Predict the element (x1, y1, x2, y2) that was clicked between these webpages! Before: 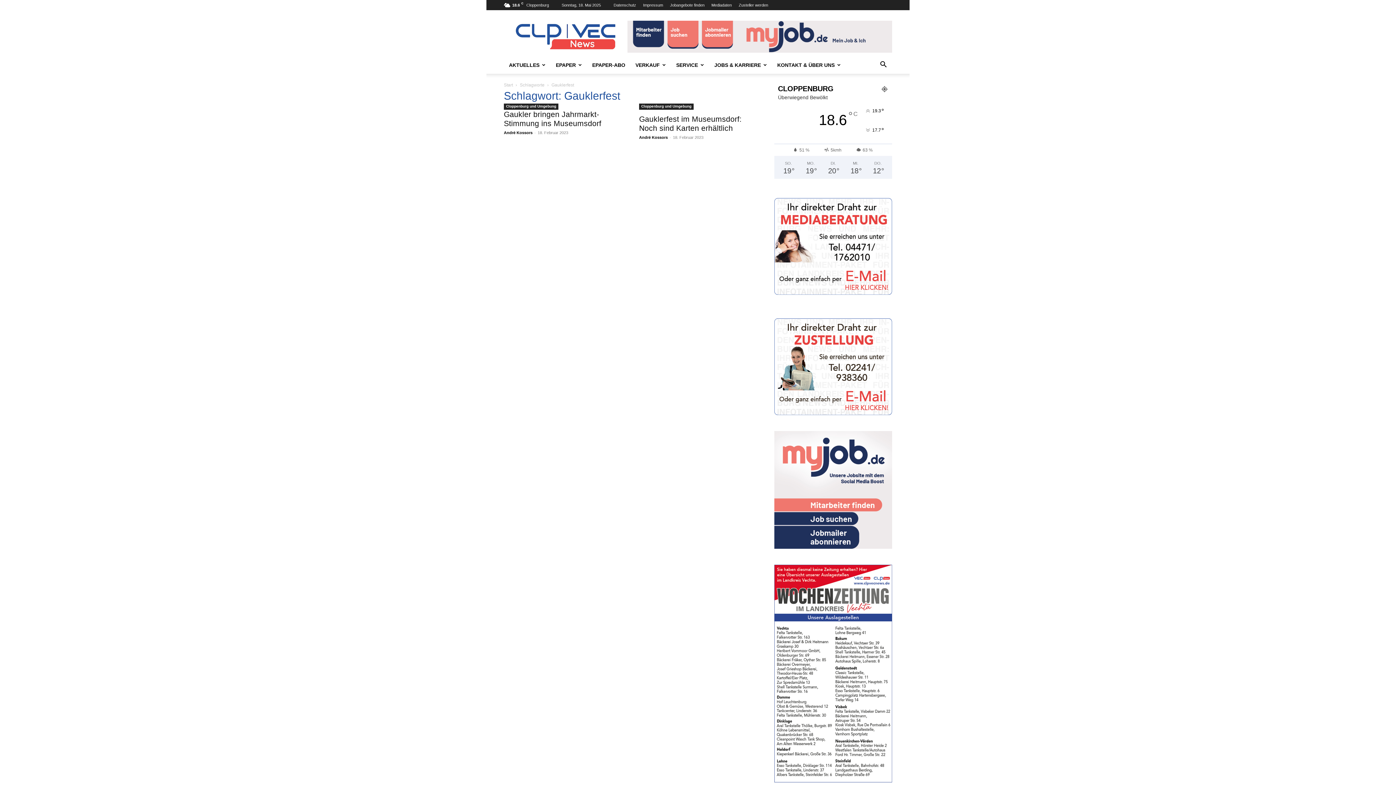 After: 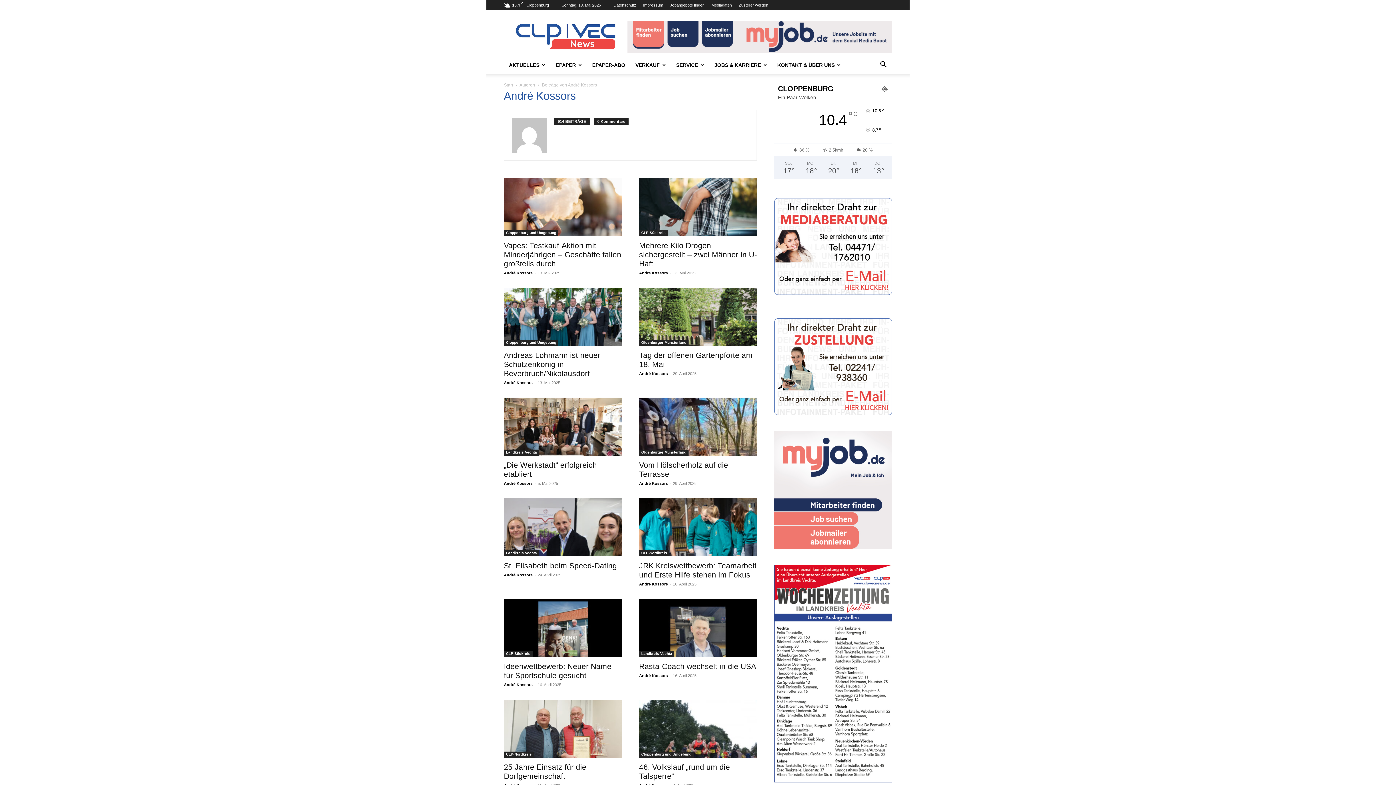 Action: label: André Kossors bbox: (504, 130, 532, 134)